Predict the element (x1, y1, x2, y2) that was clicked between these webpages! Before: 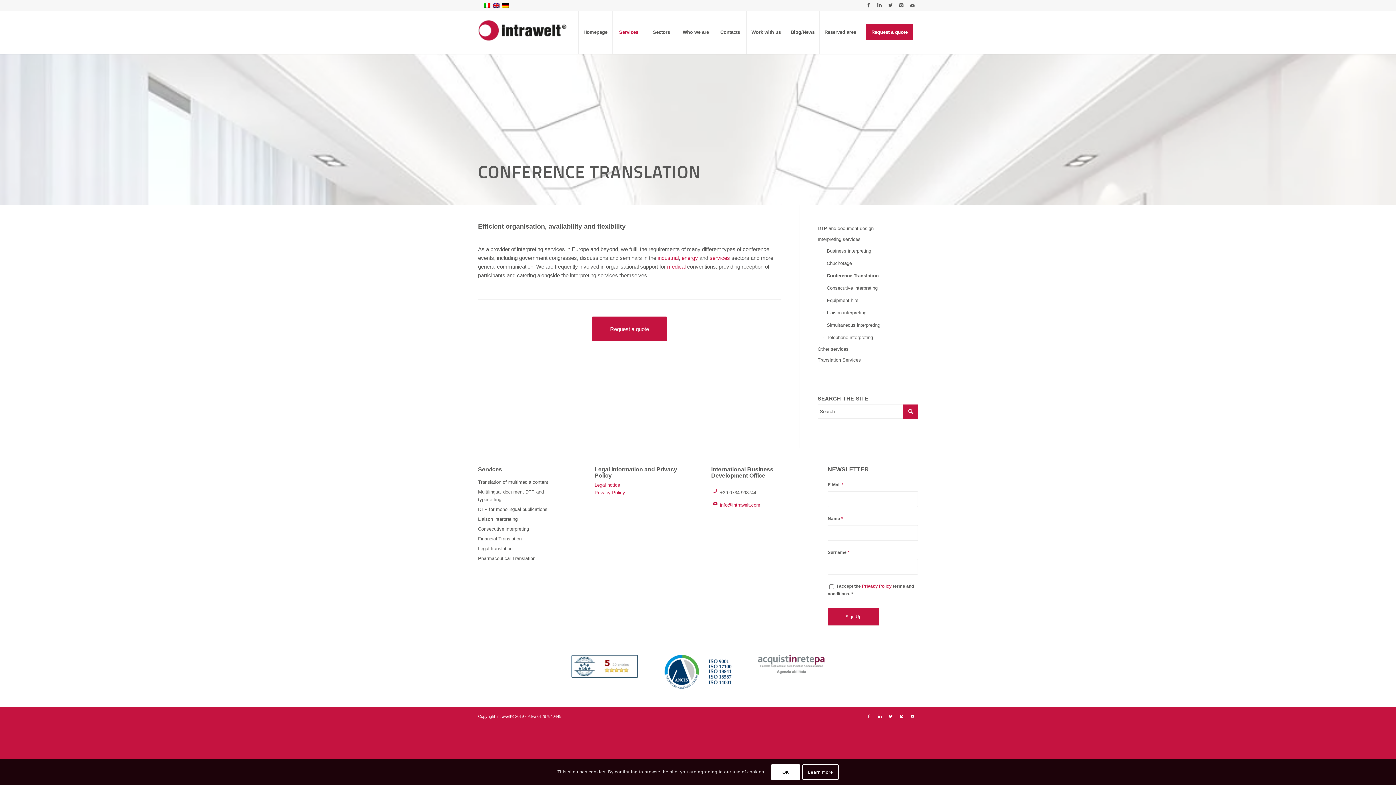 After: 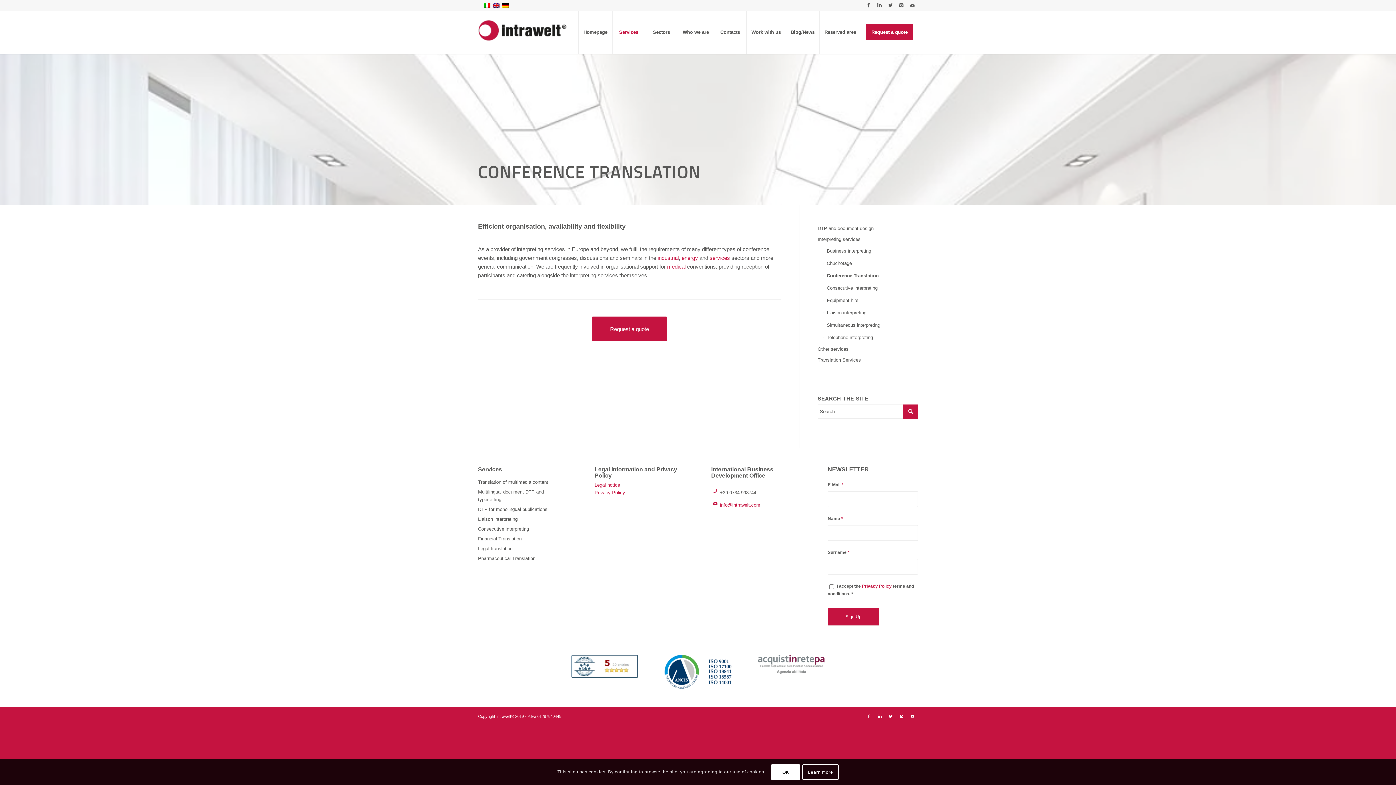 Action: bbox: (822, 269, 918, 282) label: Conference Translation